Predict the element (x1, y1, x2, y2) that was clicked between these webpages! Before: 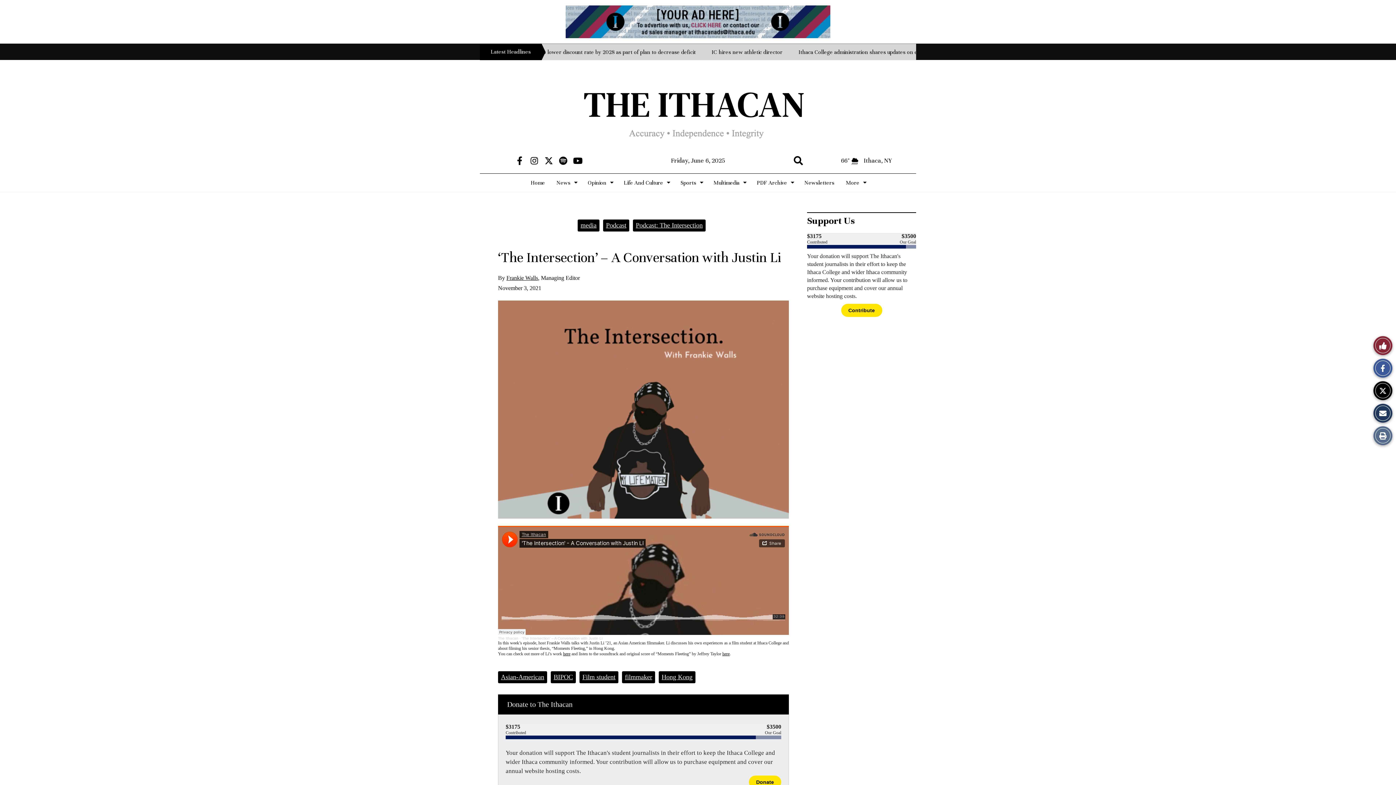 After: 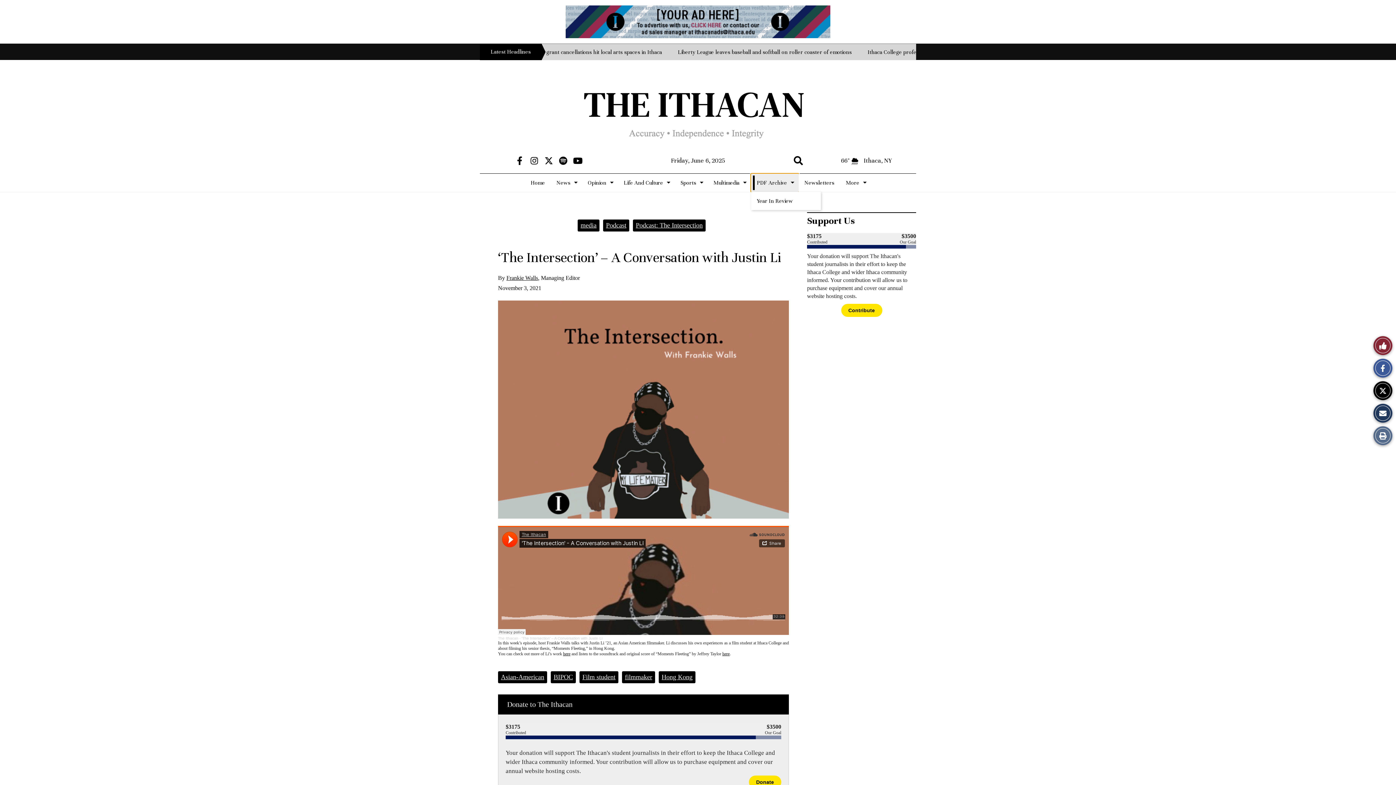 Action: label: PDF Archive bbox: (751, 173, 798, 192)